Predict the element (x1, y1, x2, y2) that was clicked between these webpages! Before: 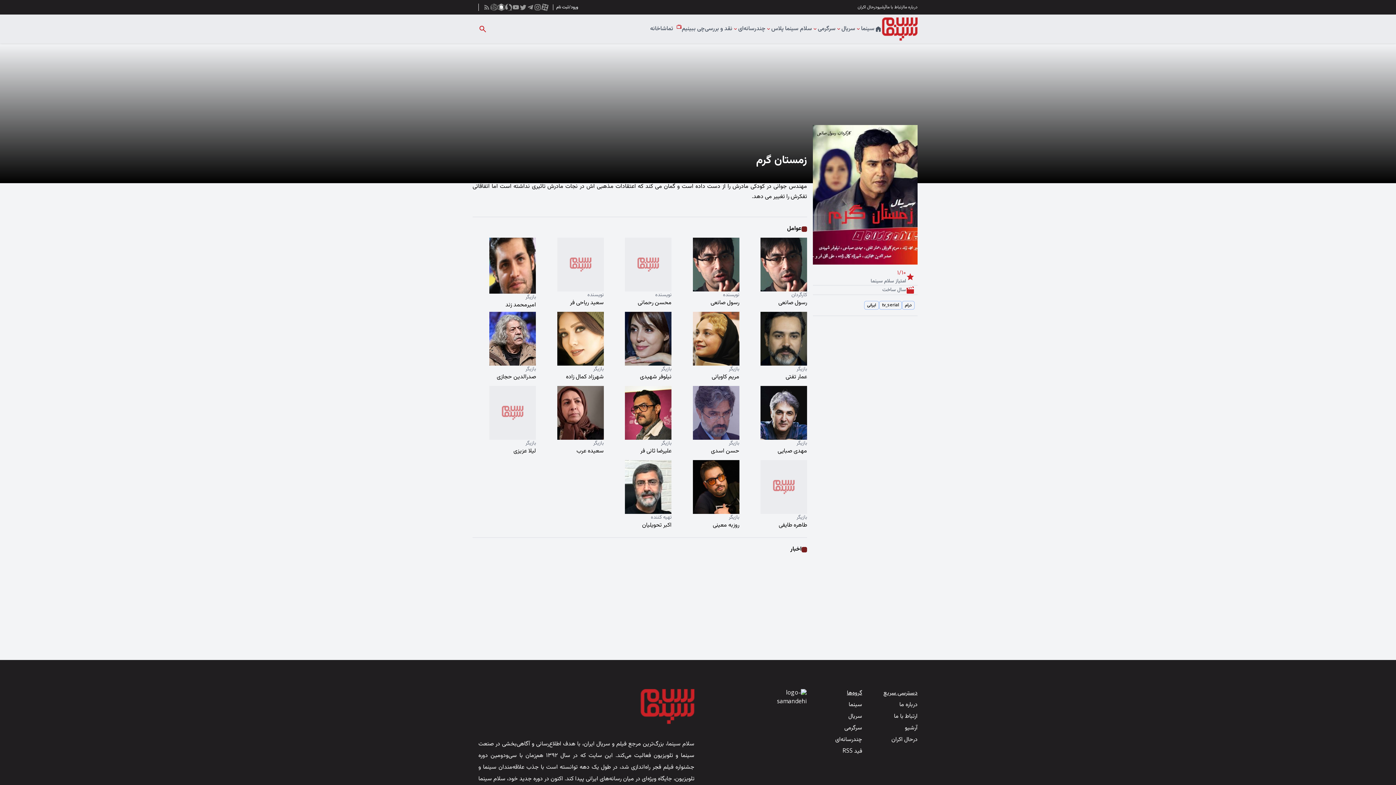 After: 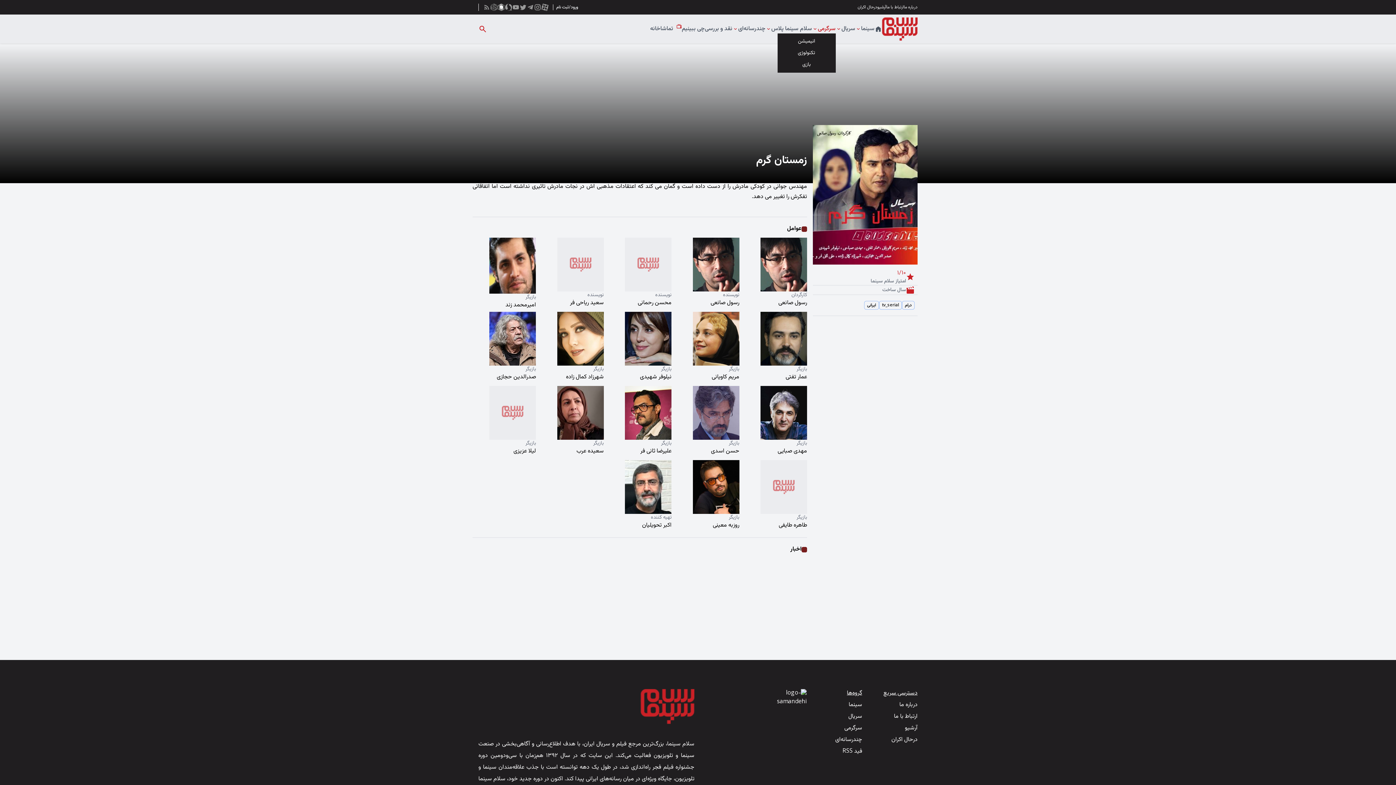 Action: bbox: (818, 24, 835, 33) label: سرگرمی